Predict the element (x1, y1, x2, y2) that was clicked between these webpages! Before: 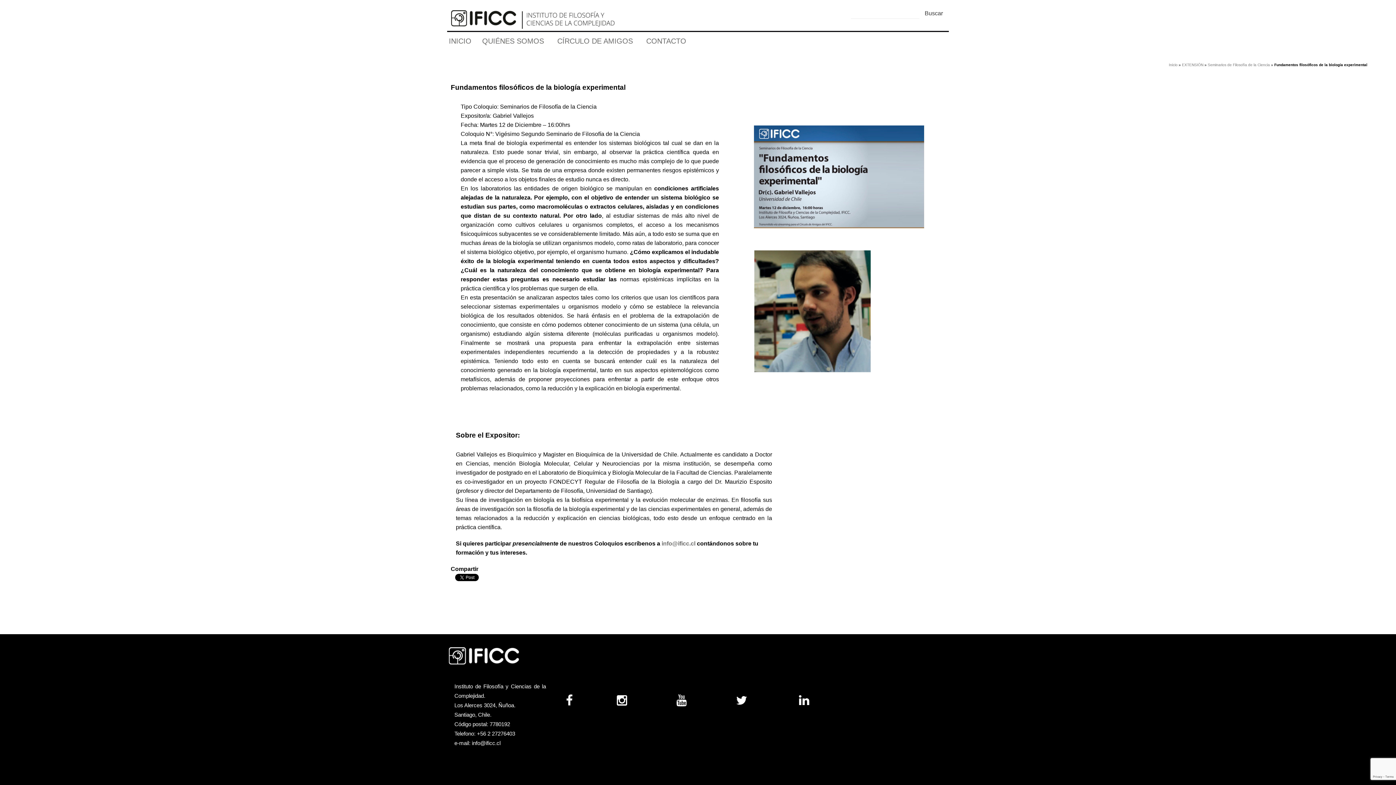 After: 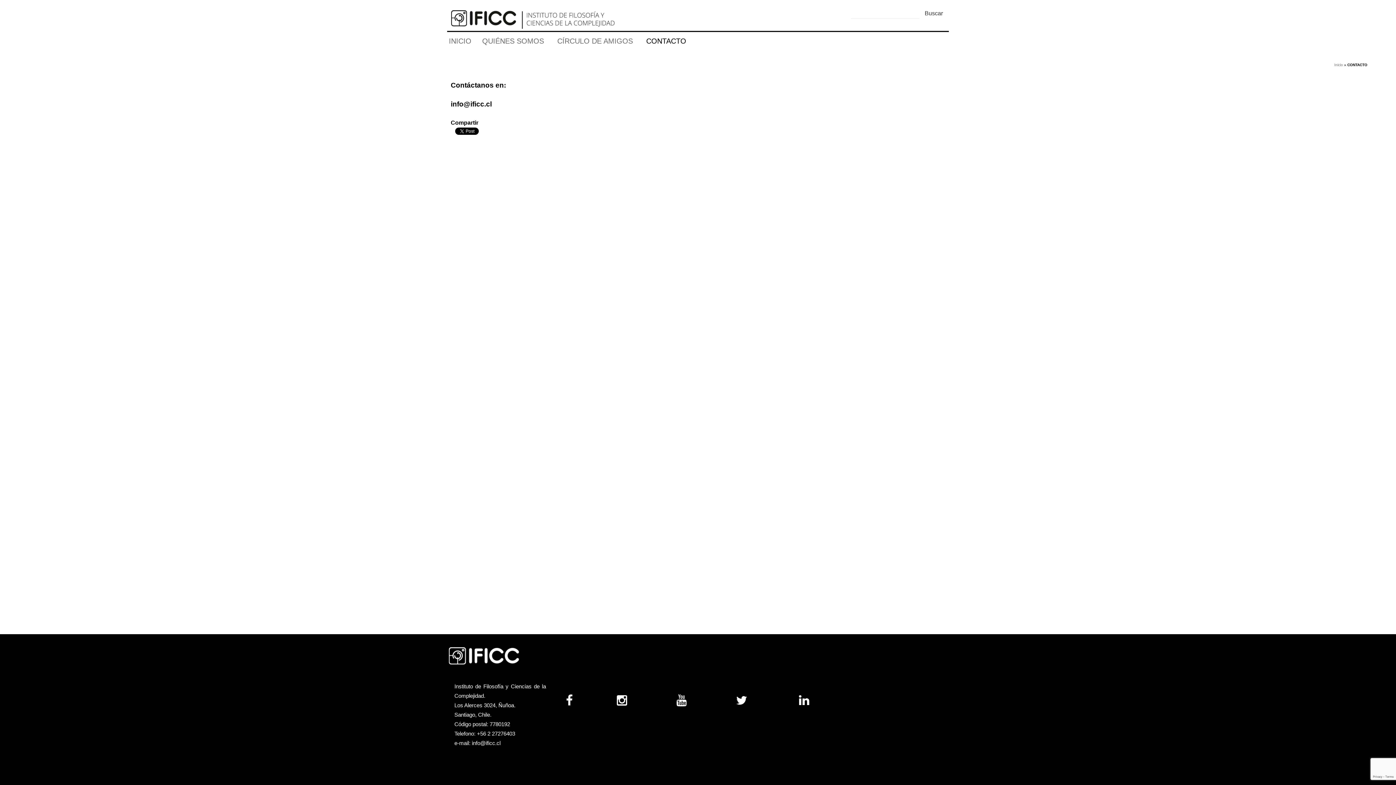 Action: bbox: (646, 36, 686, 44) label: CONTACTO